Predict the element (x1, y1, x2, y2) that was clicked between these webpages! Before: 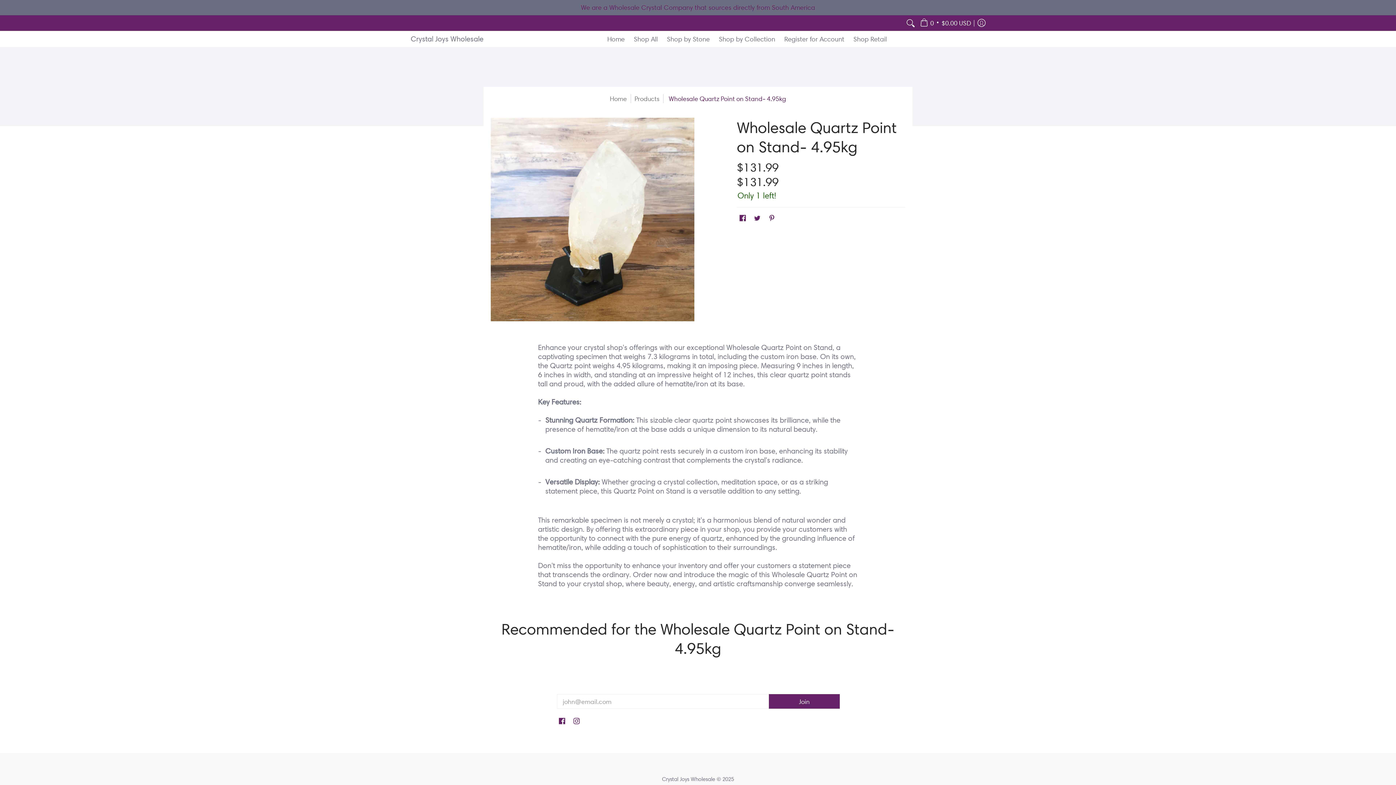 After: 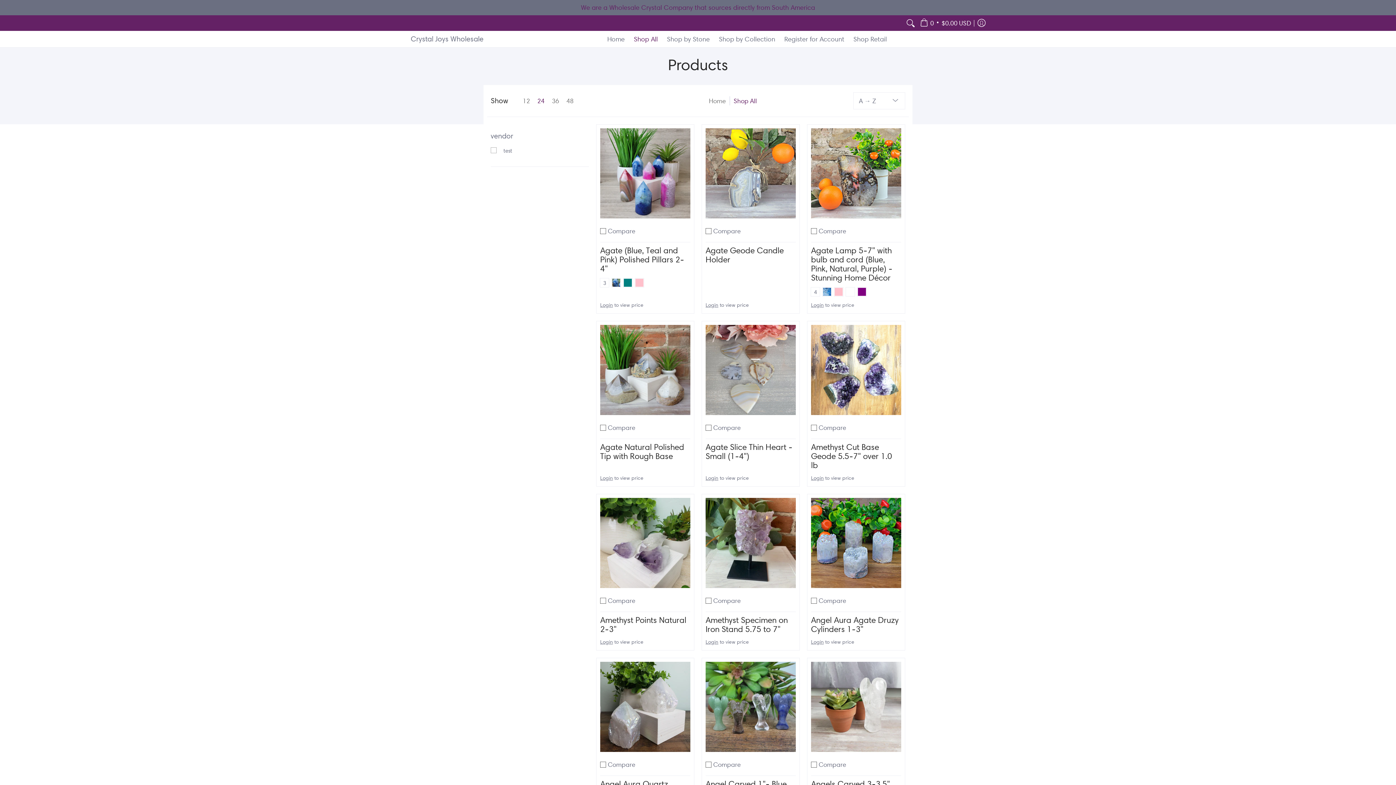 Action: bbox: (630, 30, 661, 47) label: Shop All